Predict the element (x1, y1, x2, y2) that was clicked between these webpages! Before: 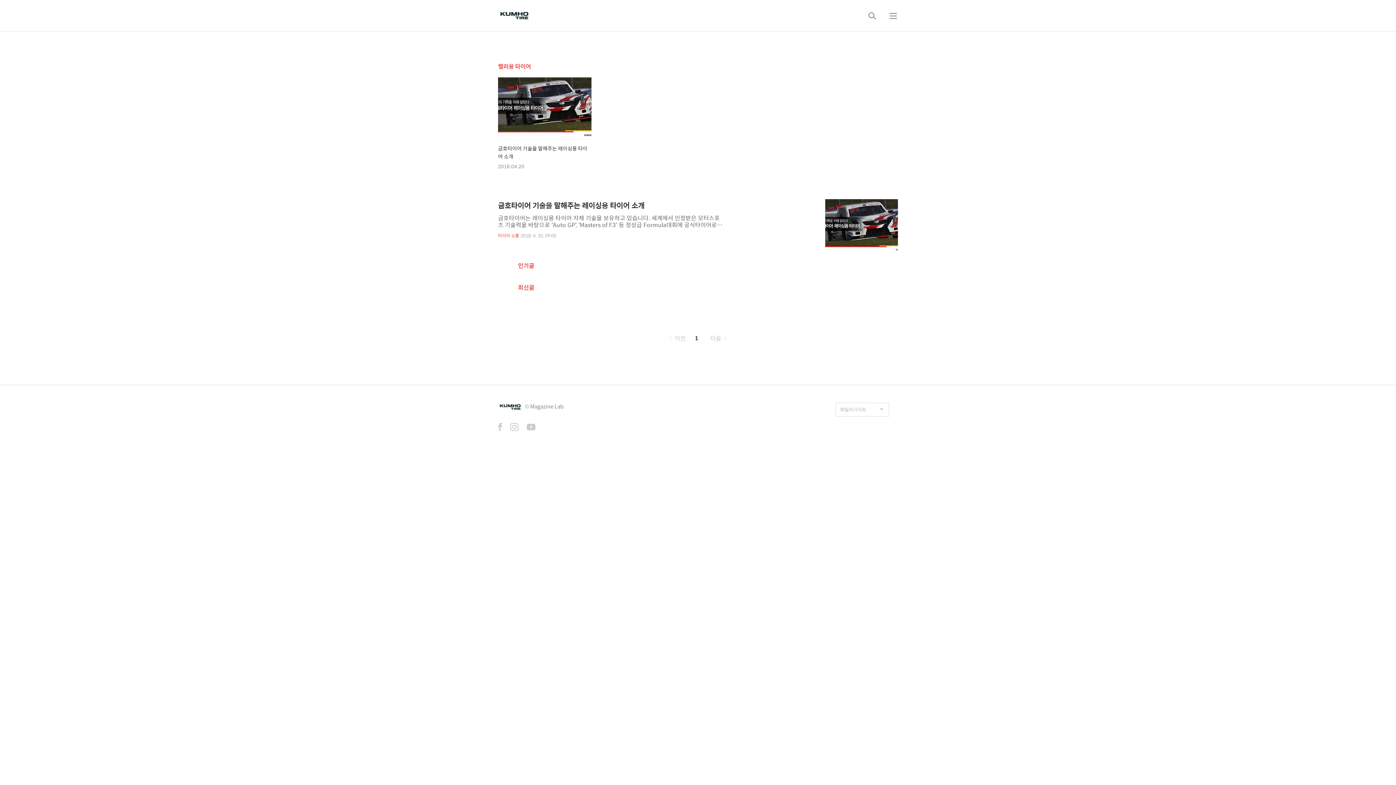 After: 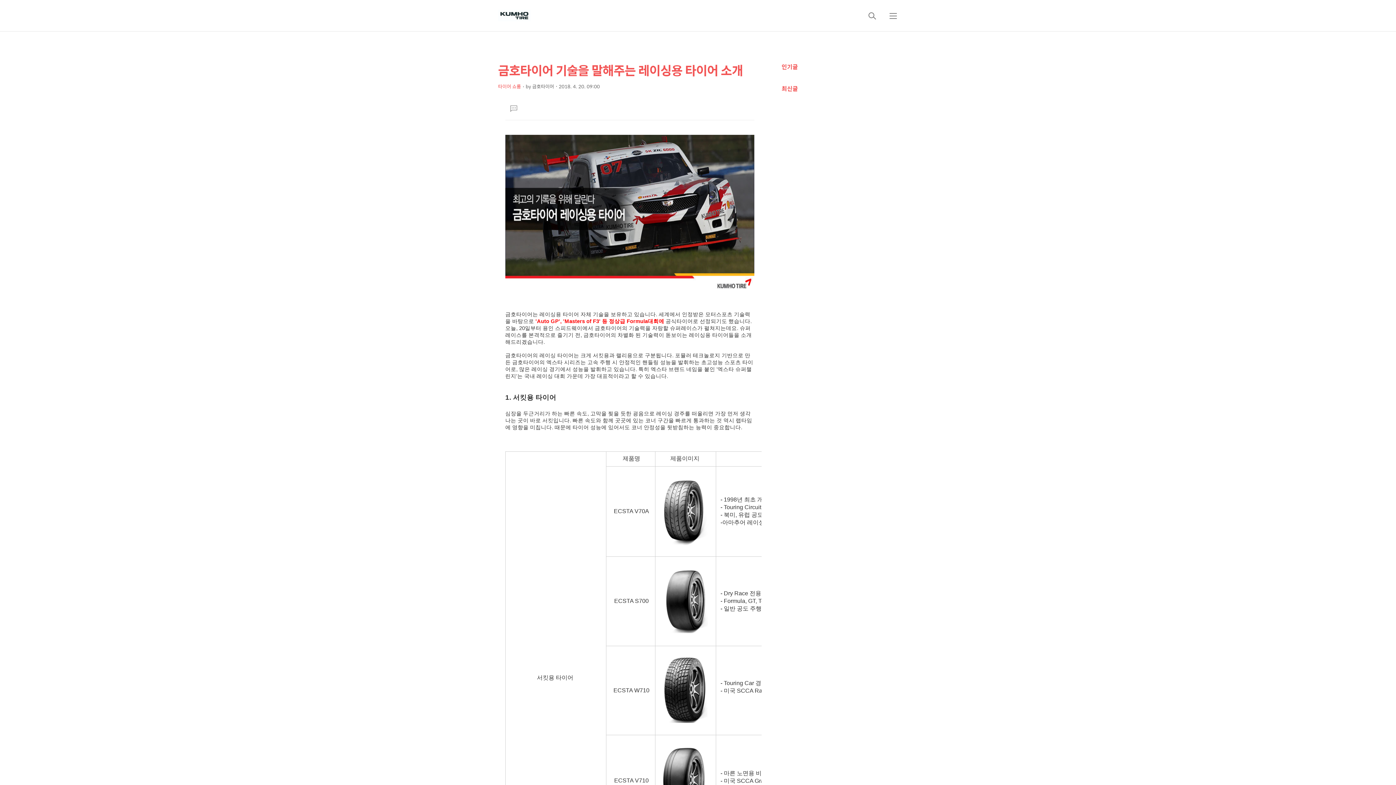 Action: bbox: (498, 199, 898, 253) label: 금호타이어 기술을 말해주는 레이싱용 타이어 소개

금호타이어는 레이싱용 타이어 자체 기술을 보유하고 있습니다. 세계에서 인정받은 모터스포츠 기술력을 바탕으로 'Auto GP', 'Masters of F3' 등 정상급 Formula대회에 공식타이어로 선정되기도 했습니다. 오늘, 20일부터 용인 스피드웨이에서 금호타이어의 기술력을 자랑할 슈퍼레이스가 펼쳐지는데요. 슈퍼레이스를 본격적으로 즐기기 전, 금호타이어의 차별화 된 기술력이 돋보이는 레이싱용 타이어들을 소개해드리겠습니다. 금호타이어의 레이싱 타이어는 크게 서킷용과 랠리용으로 구분됩니다. 포뮬러 테크놀로지 기반으로 만든 금호타이어의 엑스타 시리즈는 고속 주행 시 안정적인 핸들링 성능을 발휘하는 초고성능 스포츠 타이어로, 많은 레이싱 경기에서 성능을 발휘하고 있습니다. 특히 엑스타 브랜드 네임을 붙인 '..

타이어 쇼룸
2018. 4. 20. 09:00